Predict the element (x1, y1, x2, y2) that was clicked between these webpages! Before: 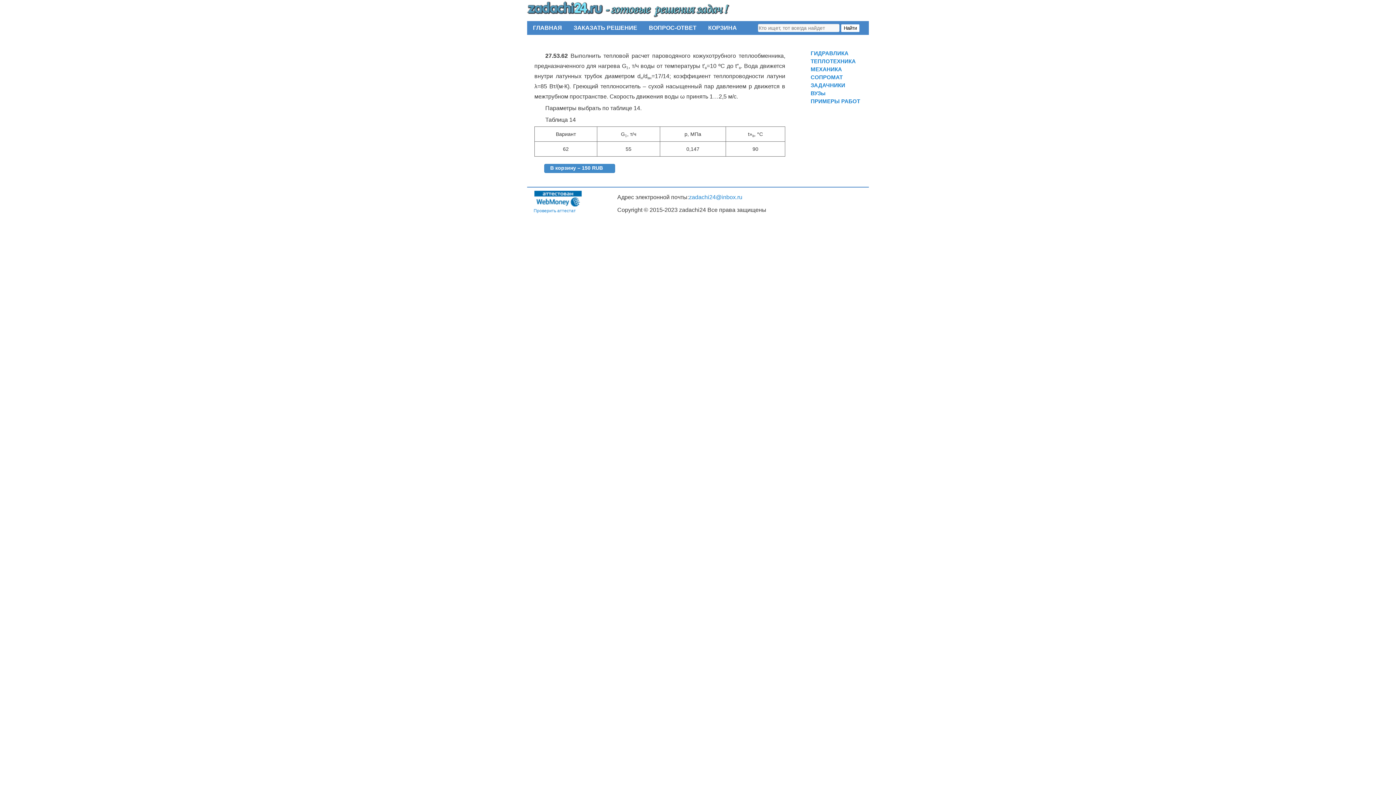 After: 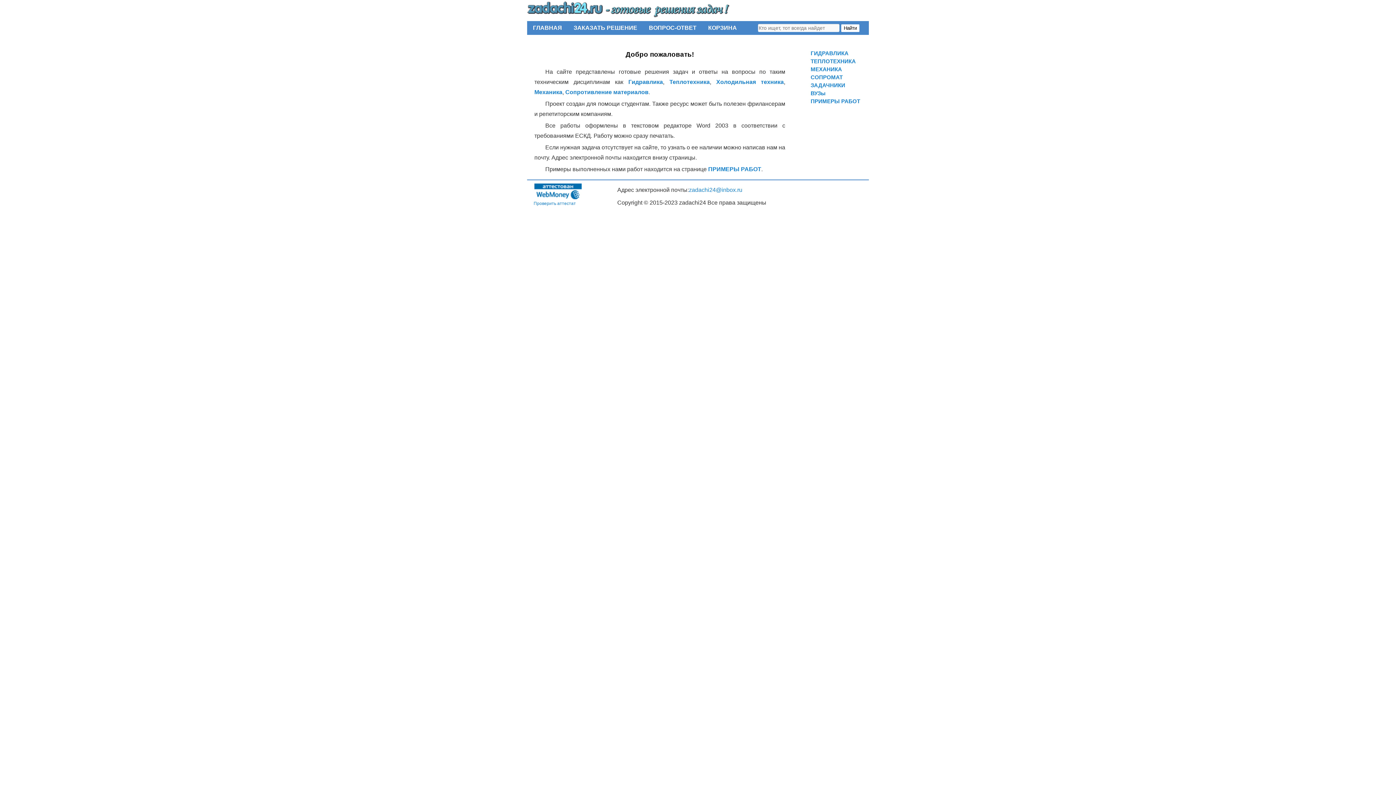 Action: bbox: (527, 21, 568, 34) label: ГЛАВНАЯ